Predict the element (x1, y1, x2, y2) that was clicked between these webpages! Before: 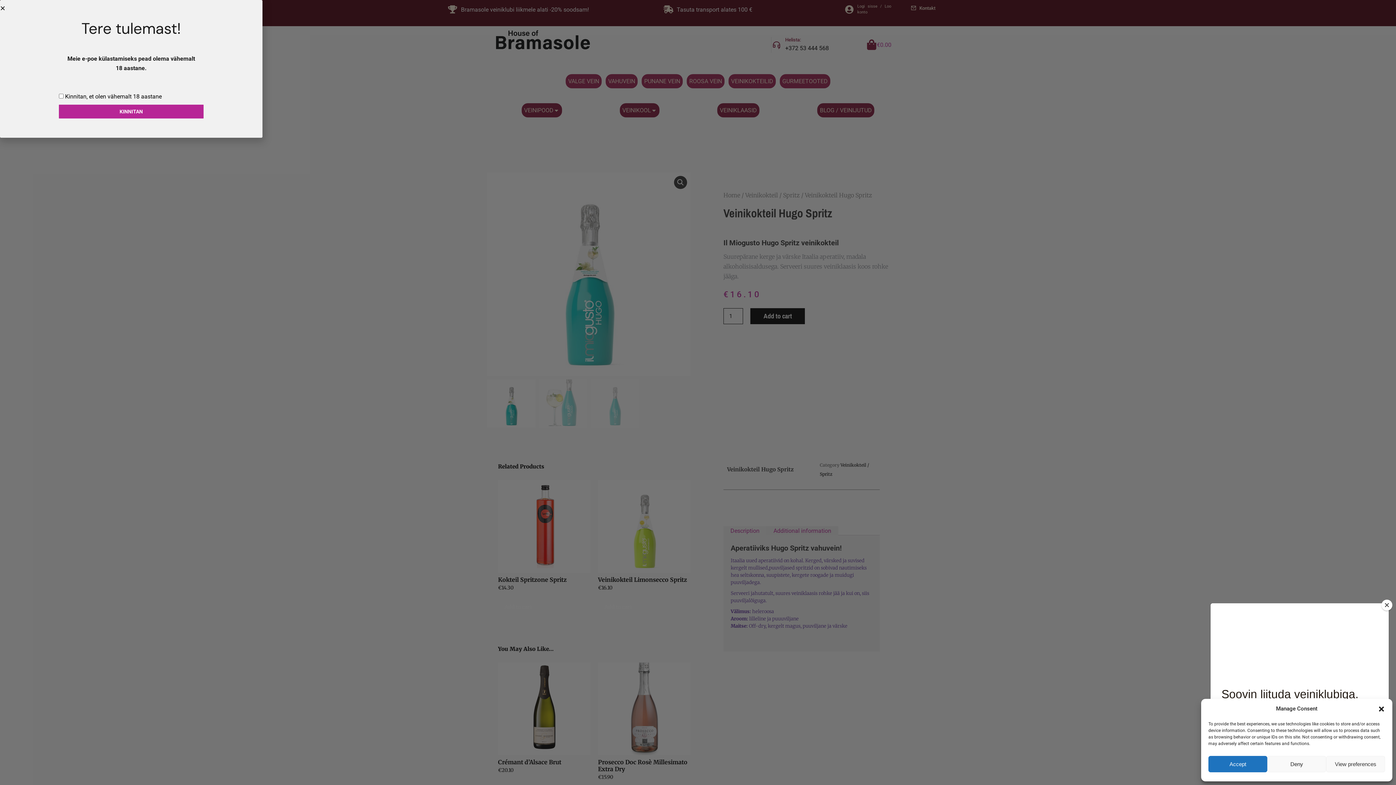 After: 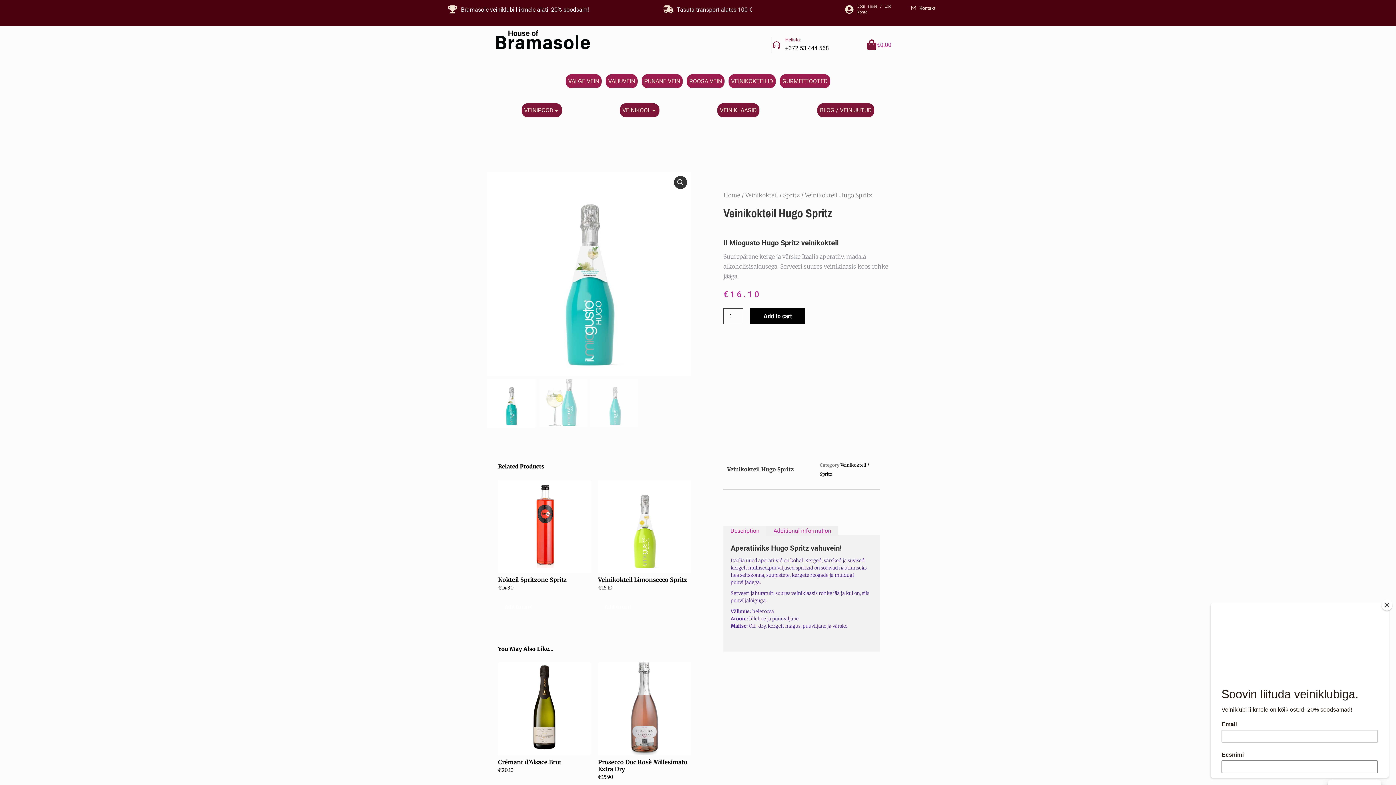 Action: bbox: (1208, 756, 1267, 772) label: Accept